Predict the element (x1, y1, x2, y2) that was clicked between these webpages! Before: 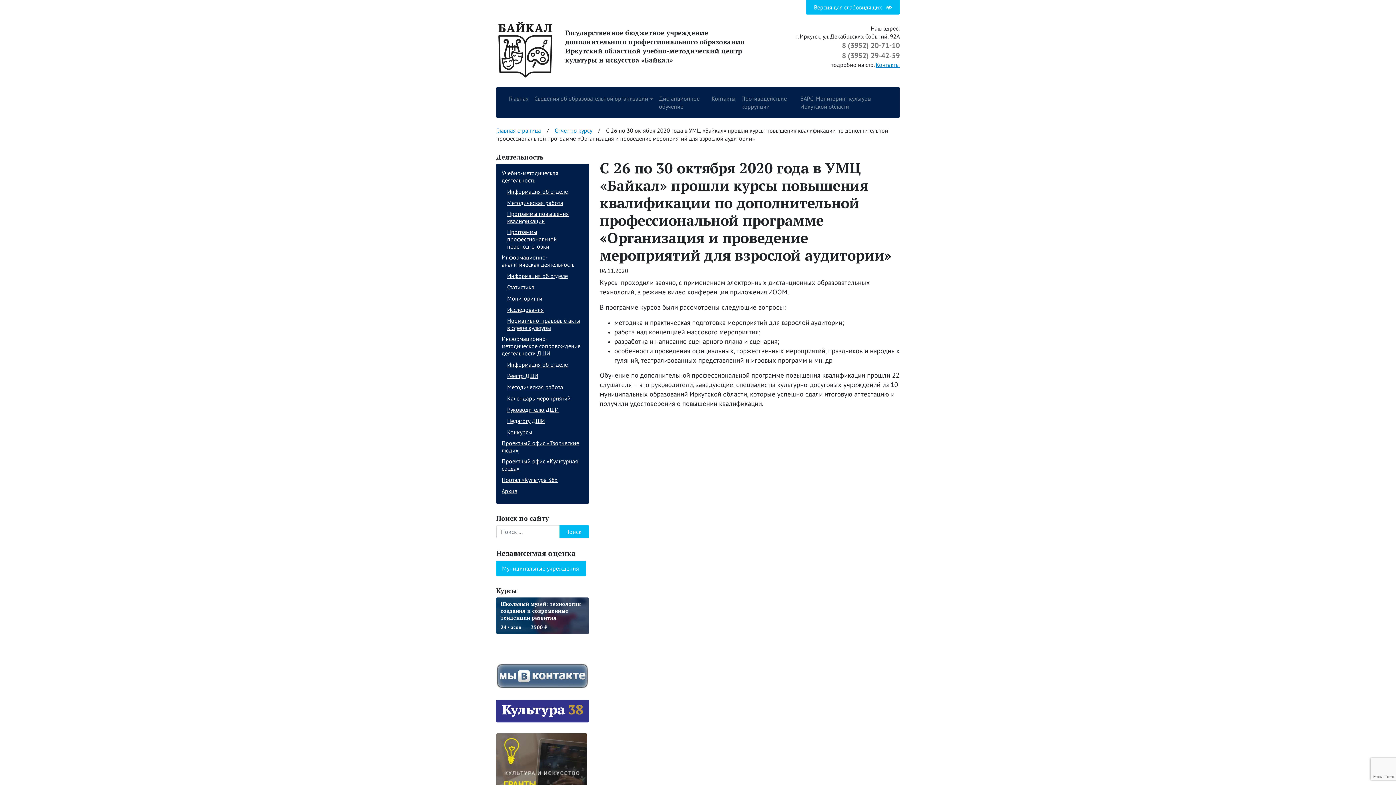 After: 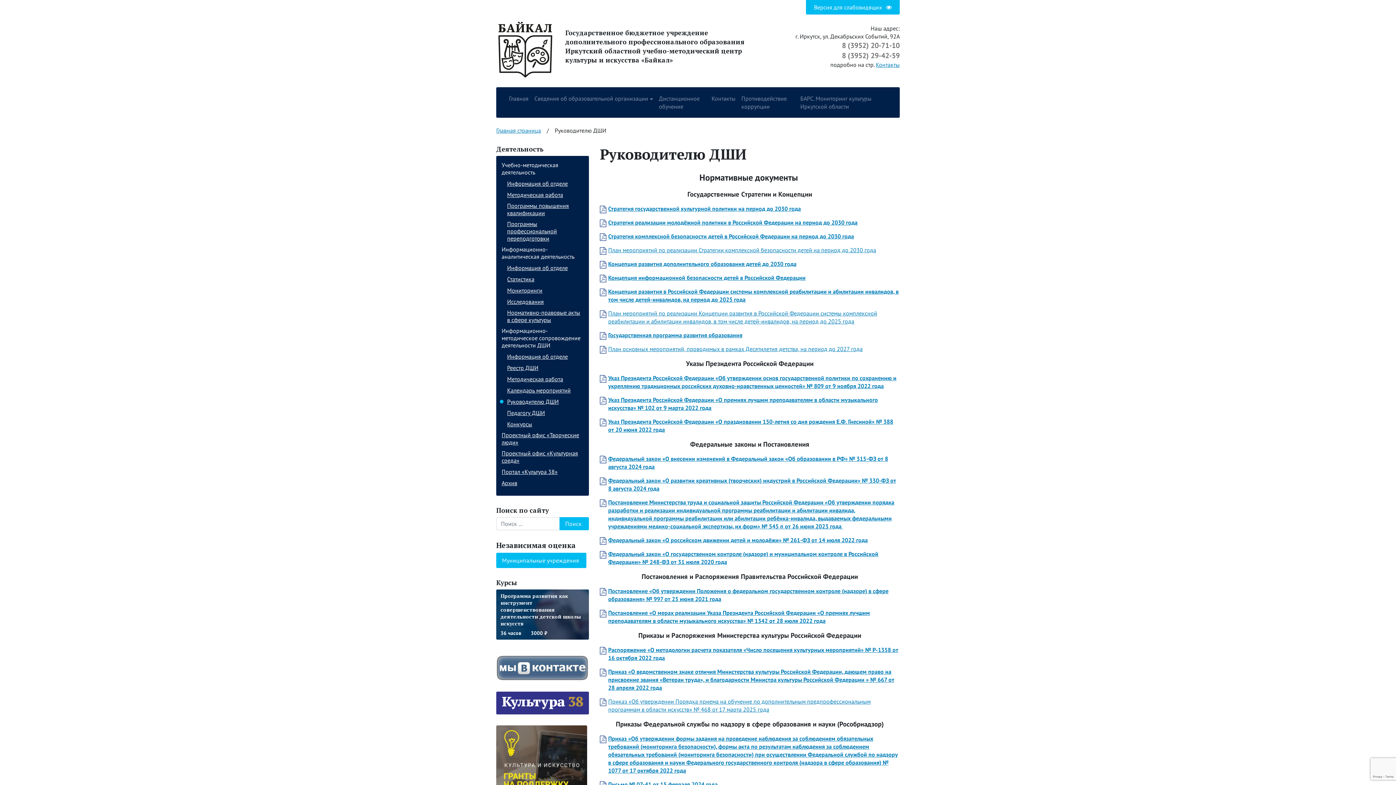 Action: label: Руководителю ДШИ bbox: (507, 406, 558, 413)